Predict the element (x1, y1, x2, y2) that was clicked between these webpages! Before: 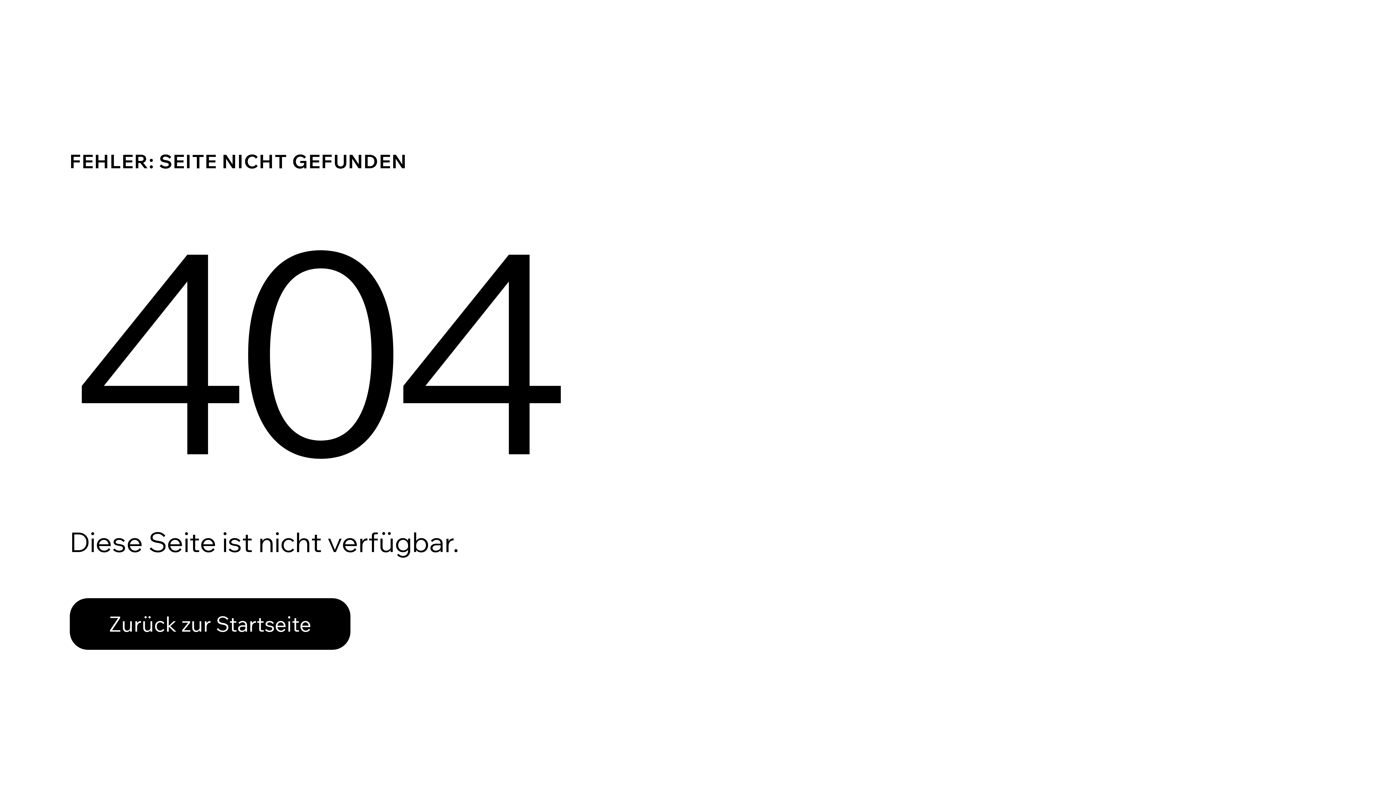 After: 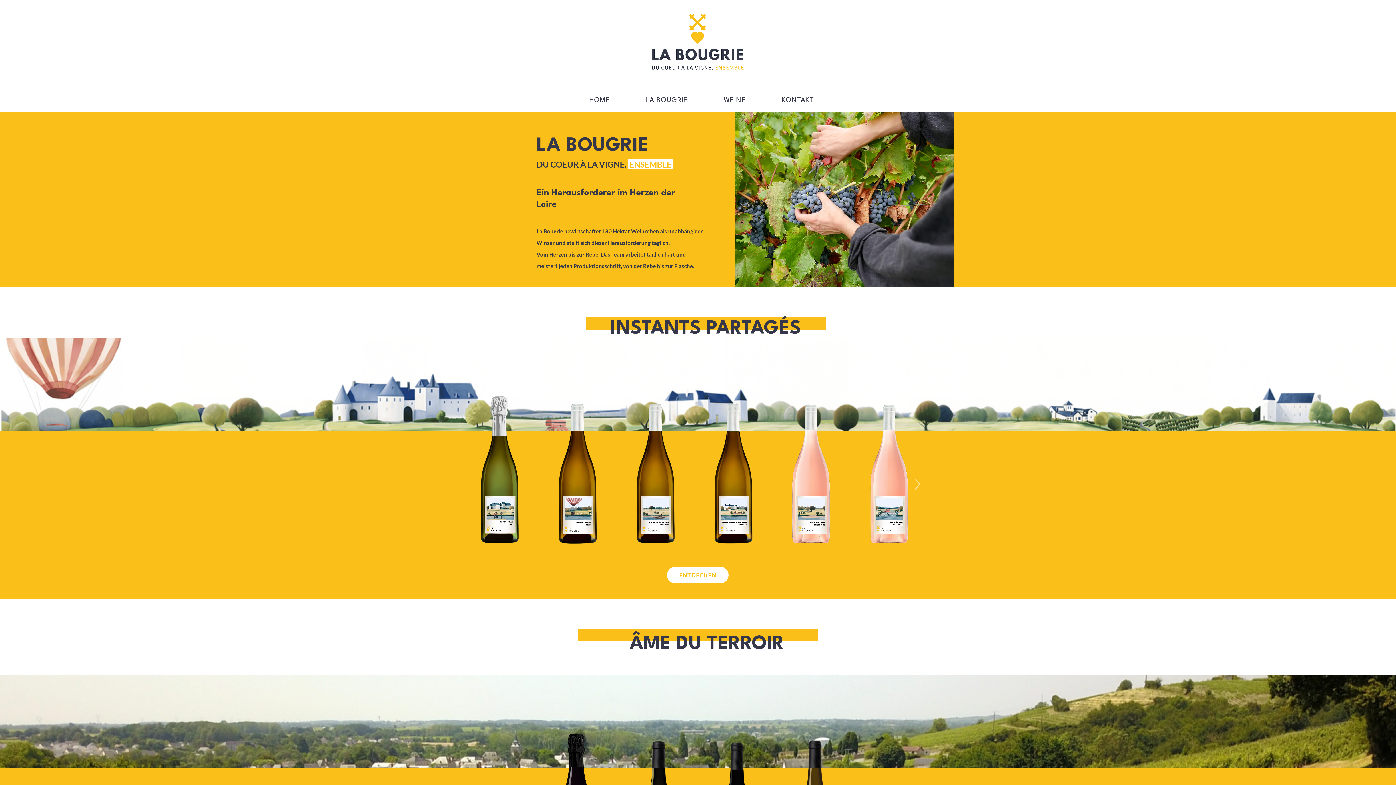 Action: label: Zurück zur Startseite bbox: (69, 598, 350, 650)